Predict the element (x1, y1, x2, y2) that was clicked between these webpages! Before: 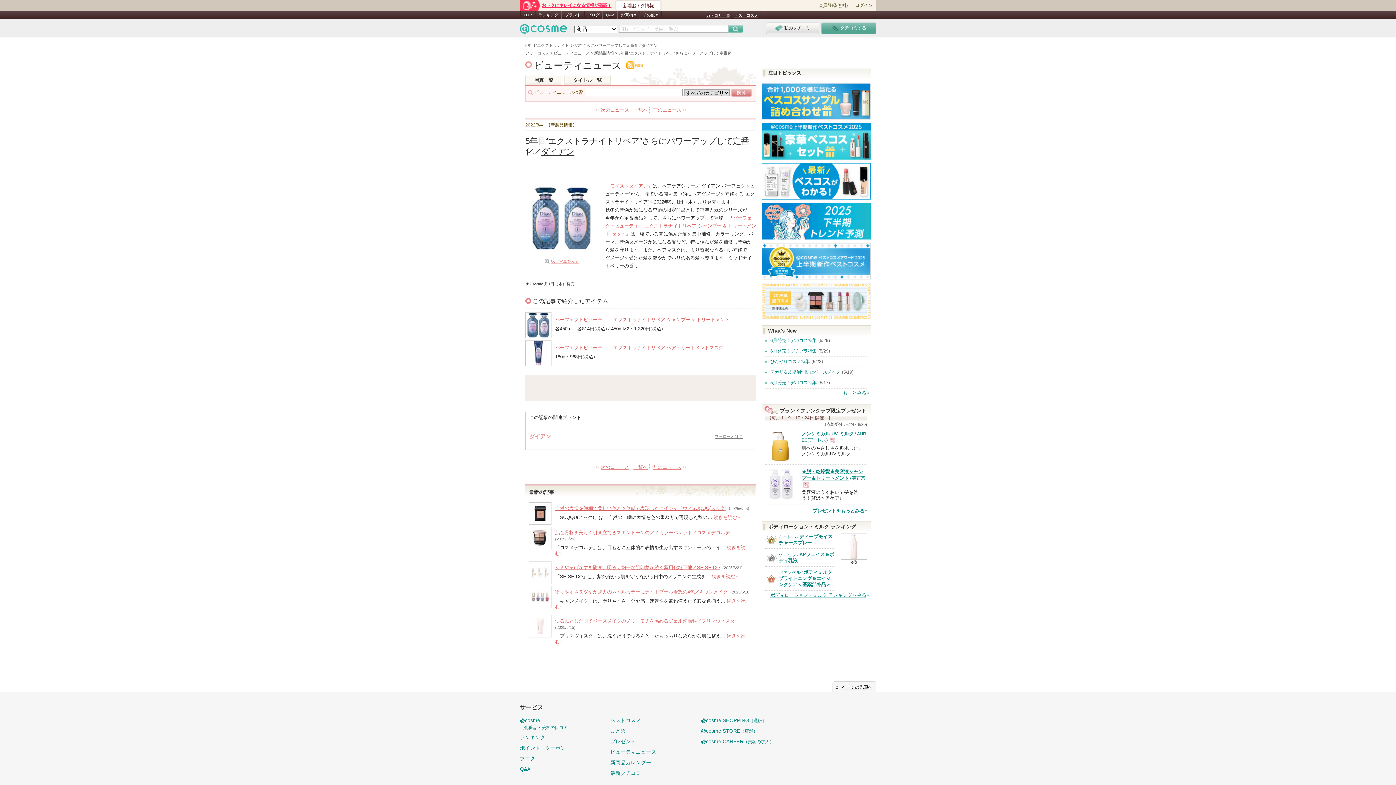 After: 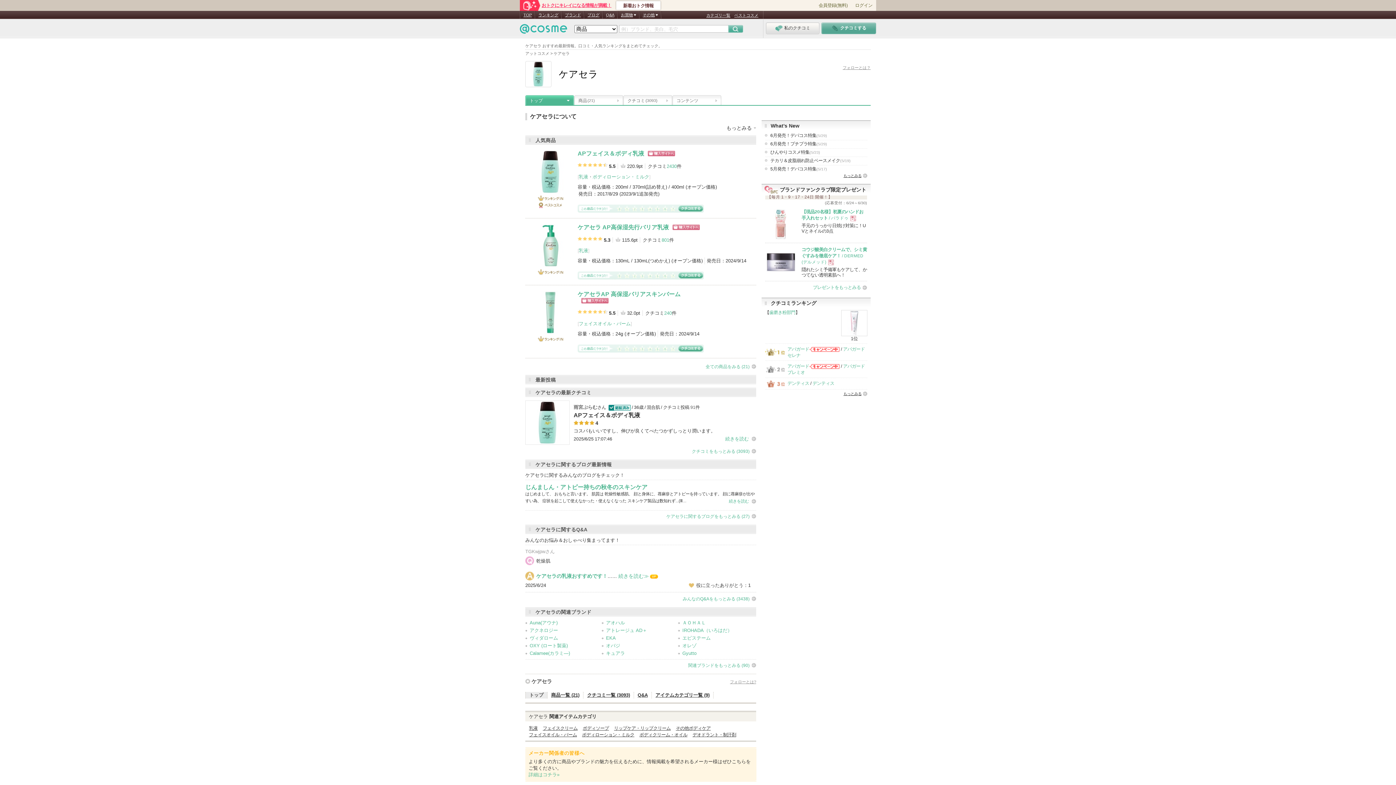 Action: label: ケアセラ bbox: (778, 552, 796, 557)